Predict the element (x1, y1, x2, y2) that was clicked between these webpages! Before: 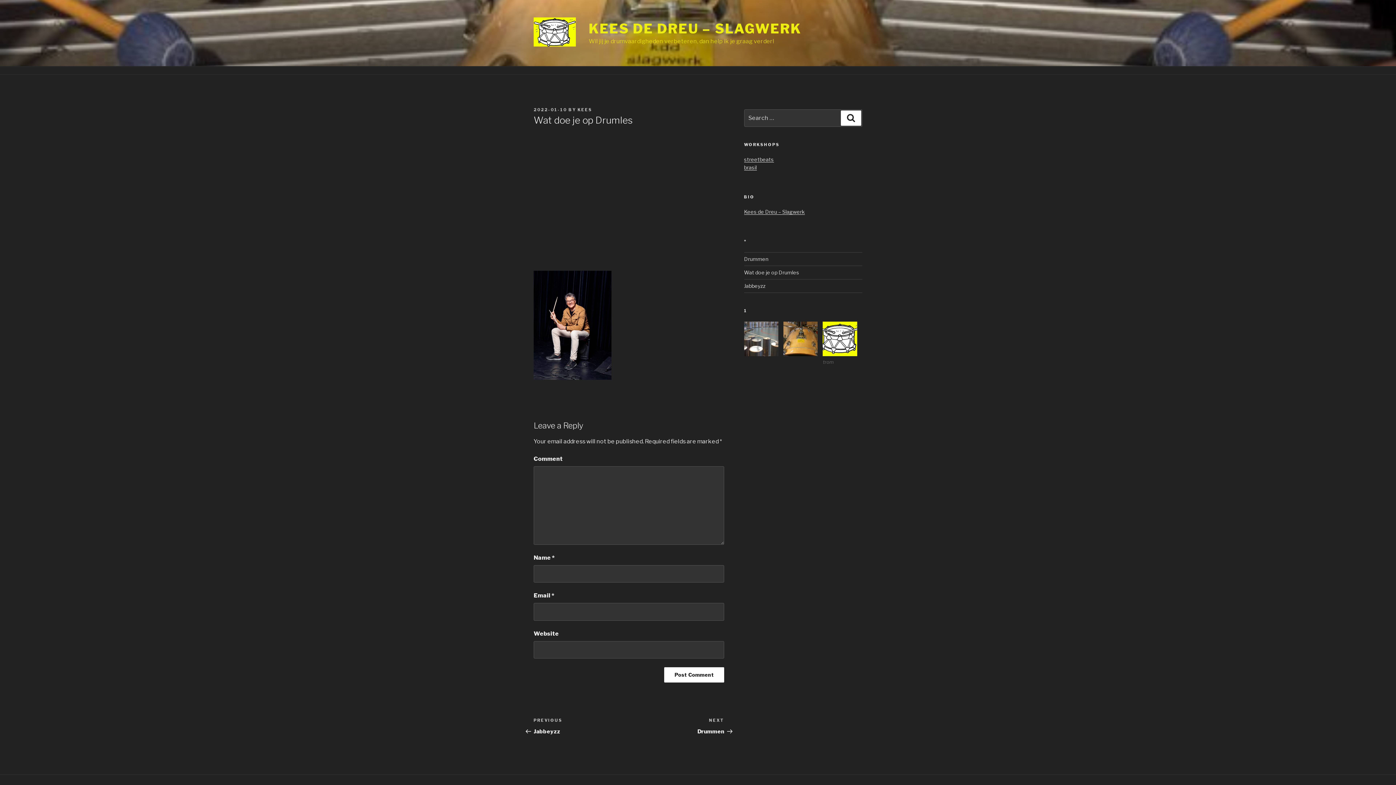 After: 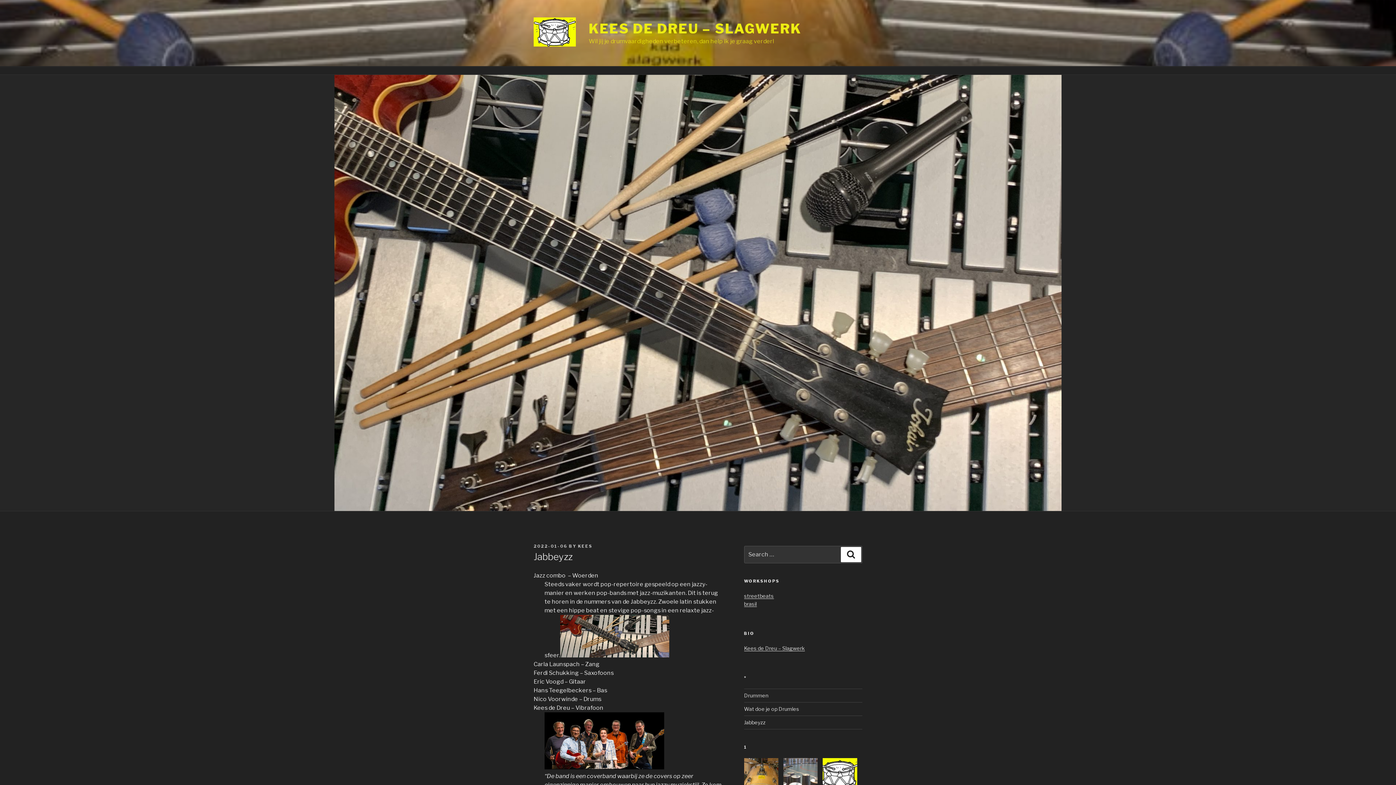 Action: label: Jabbeyzz bbox: (744, 283, 765, 289)